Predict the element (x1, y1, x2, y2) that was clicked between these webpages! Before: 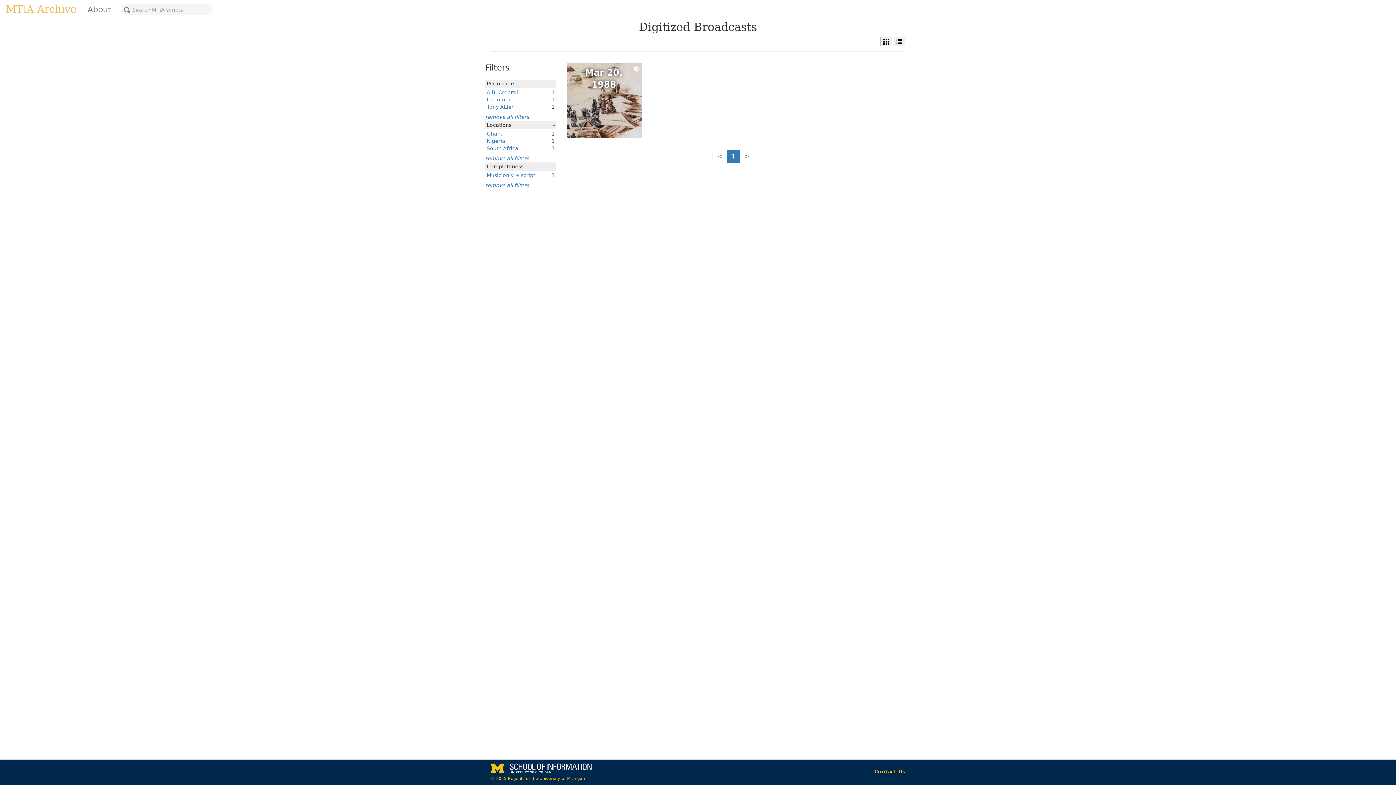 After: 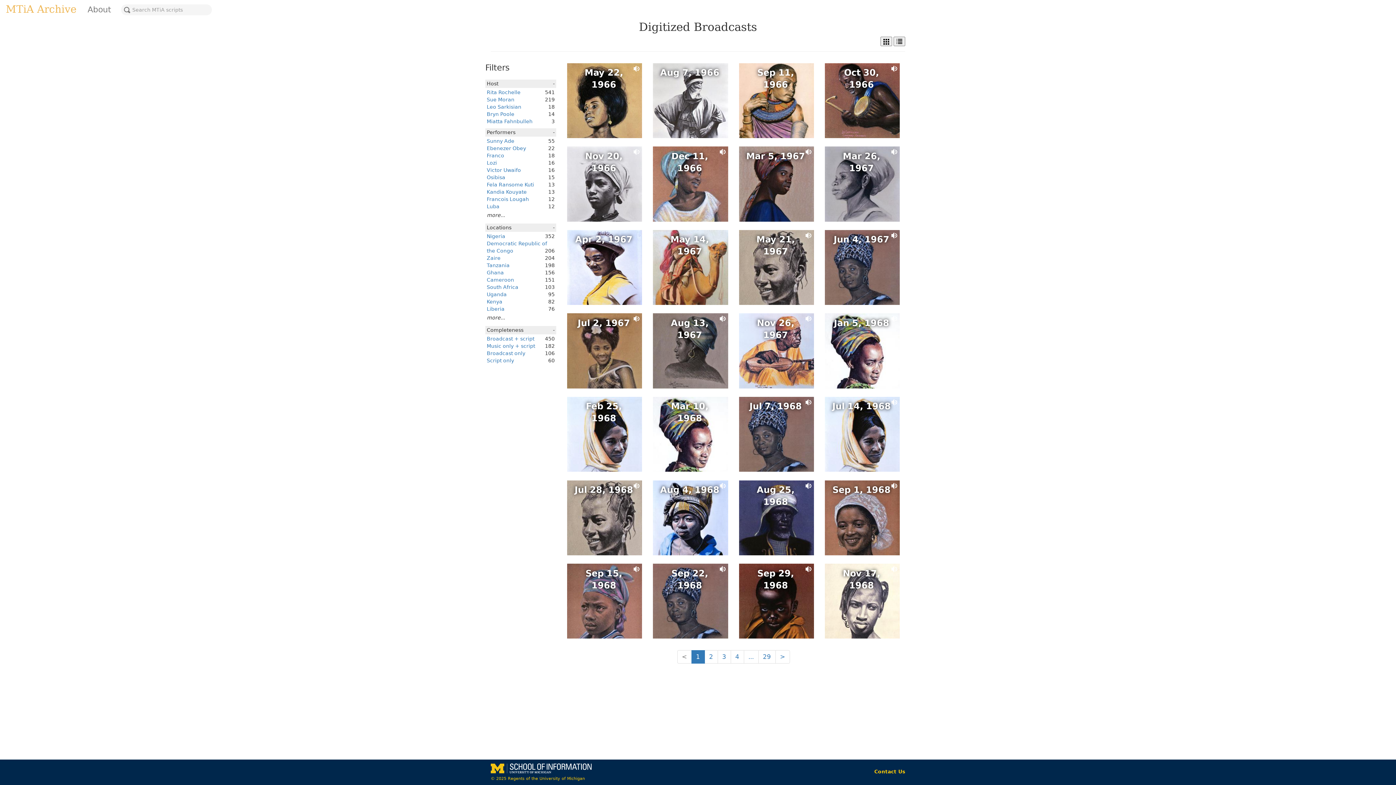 Action: label: remove all filters bbox: (485, 114, 529, 120)